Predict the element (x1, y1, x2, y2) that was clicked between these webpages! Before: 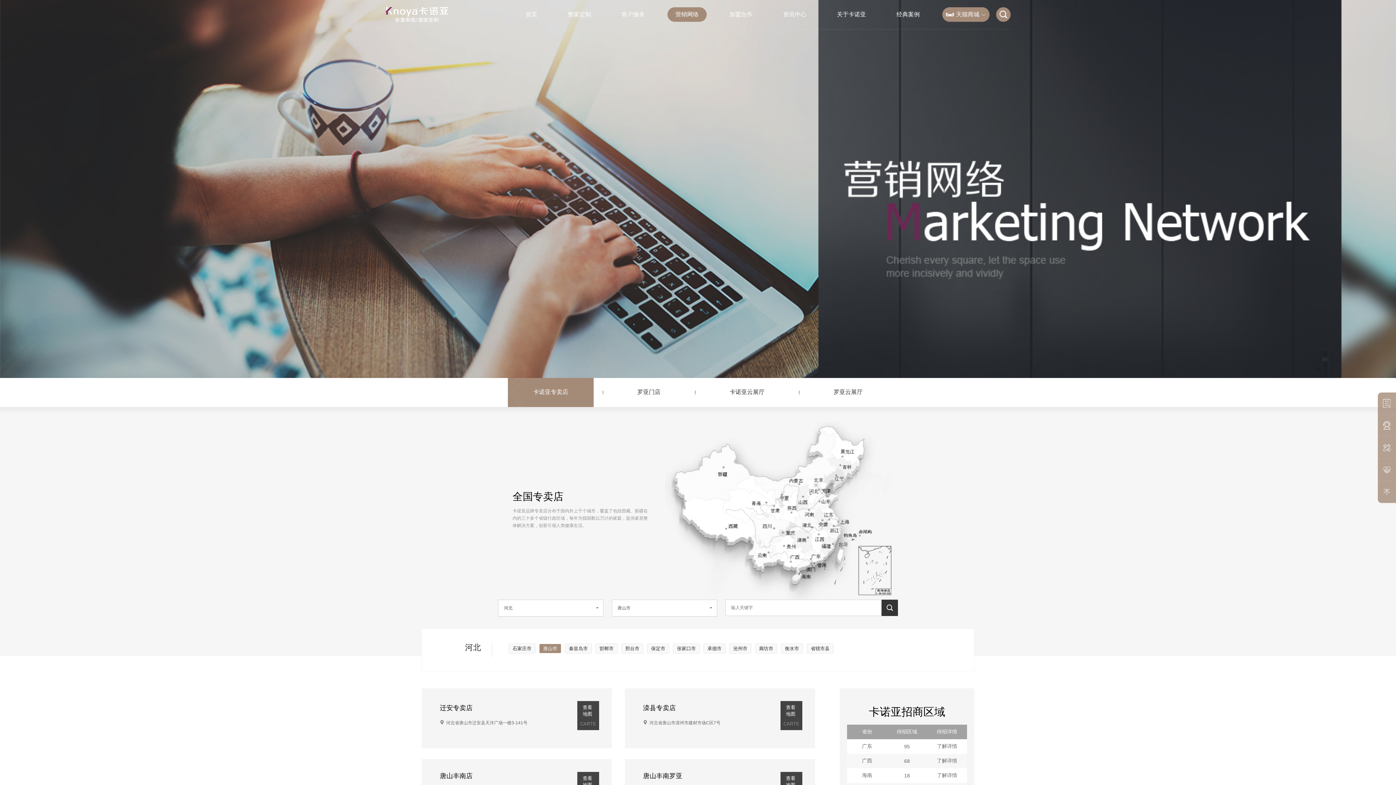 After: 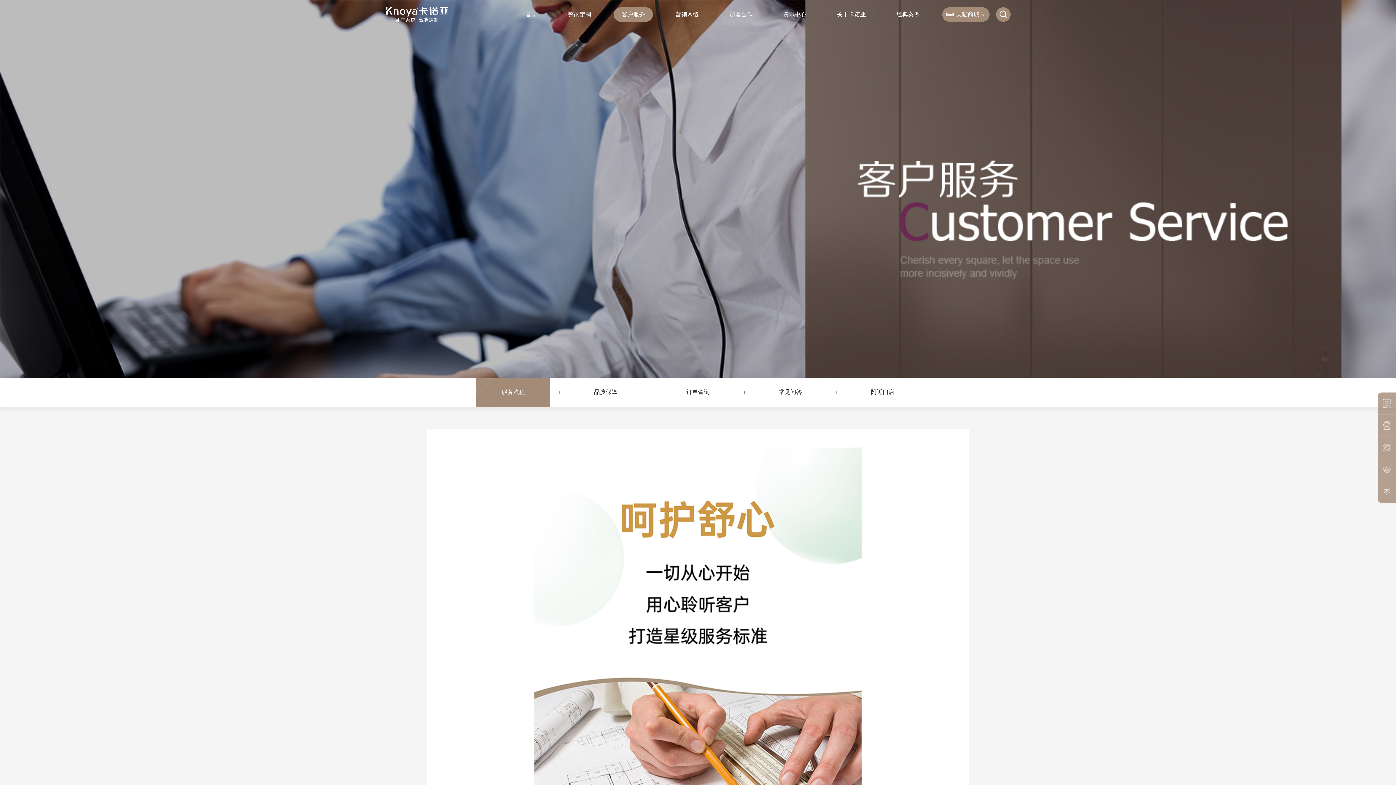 Action: bbox: (613, 7, 653, 21) label: 客户服务